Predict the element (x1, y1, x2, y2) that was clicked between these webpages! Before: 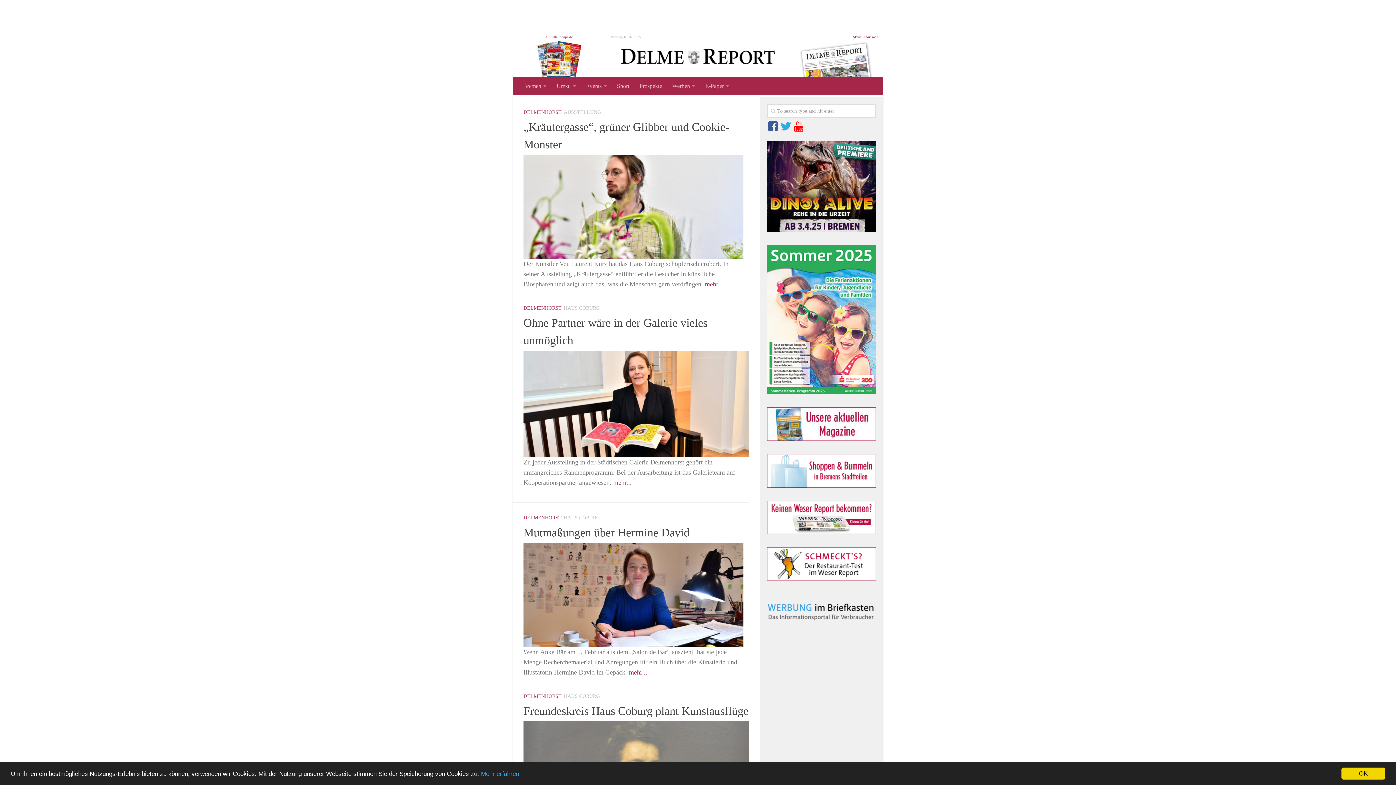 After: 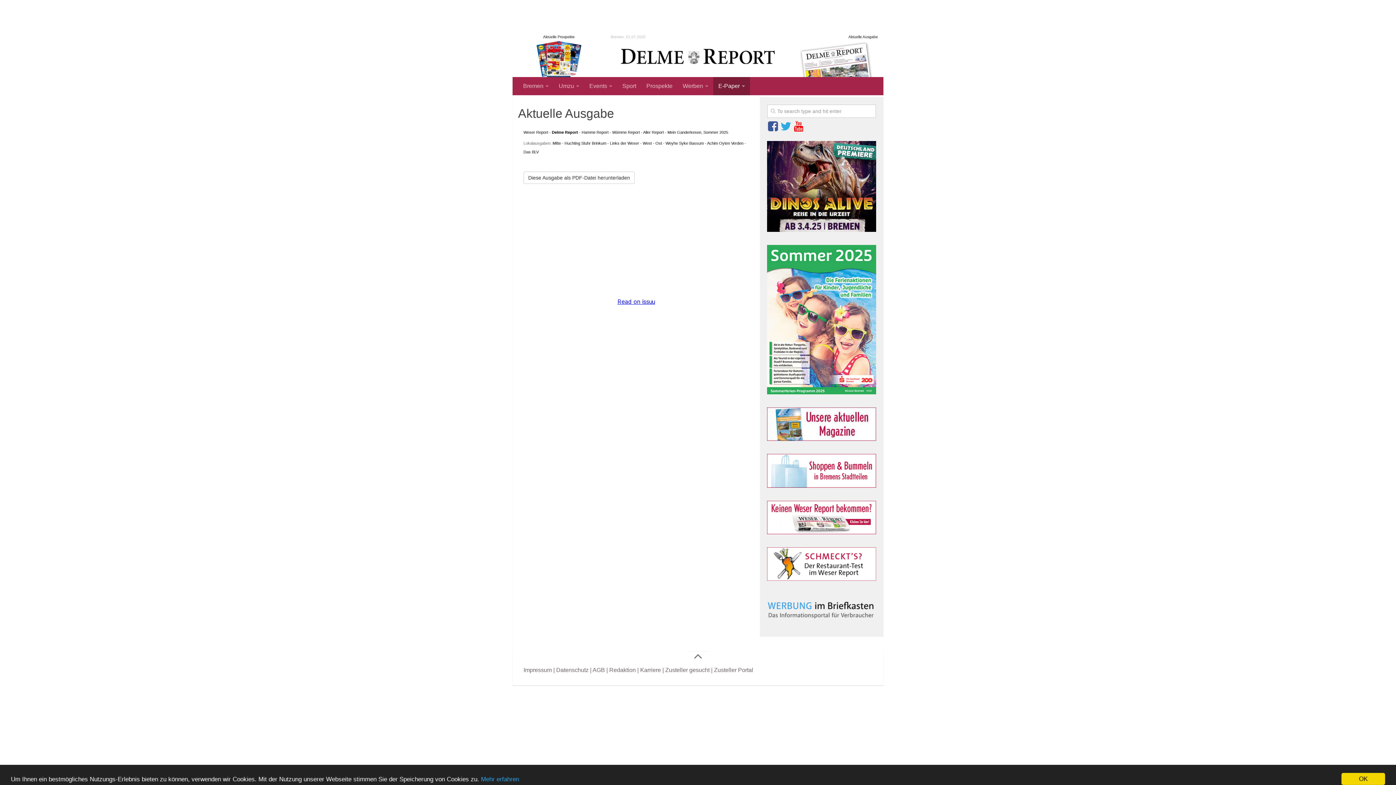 Action: label: Aktuelle Ausgabe bbox: (852, 34, 878, 38)